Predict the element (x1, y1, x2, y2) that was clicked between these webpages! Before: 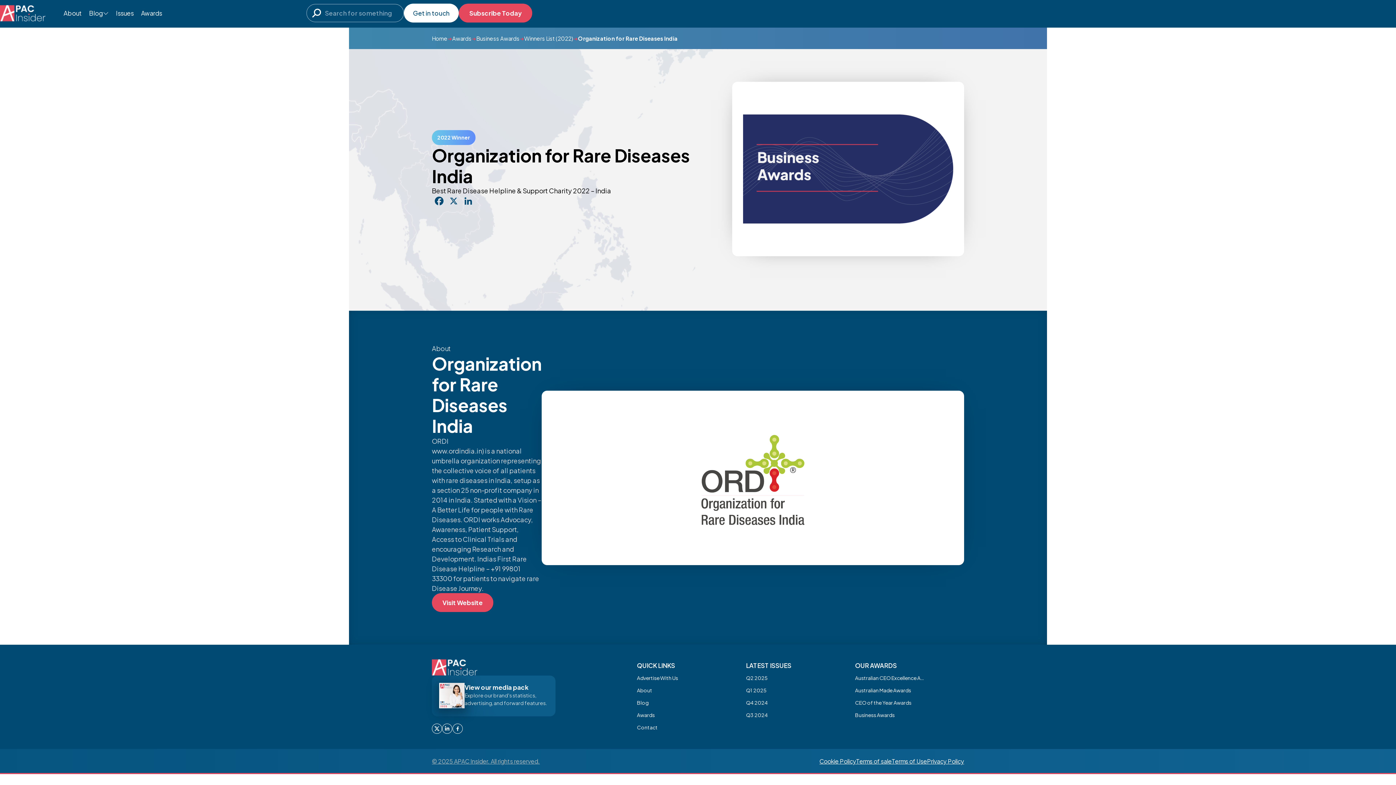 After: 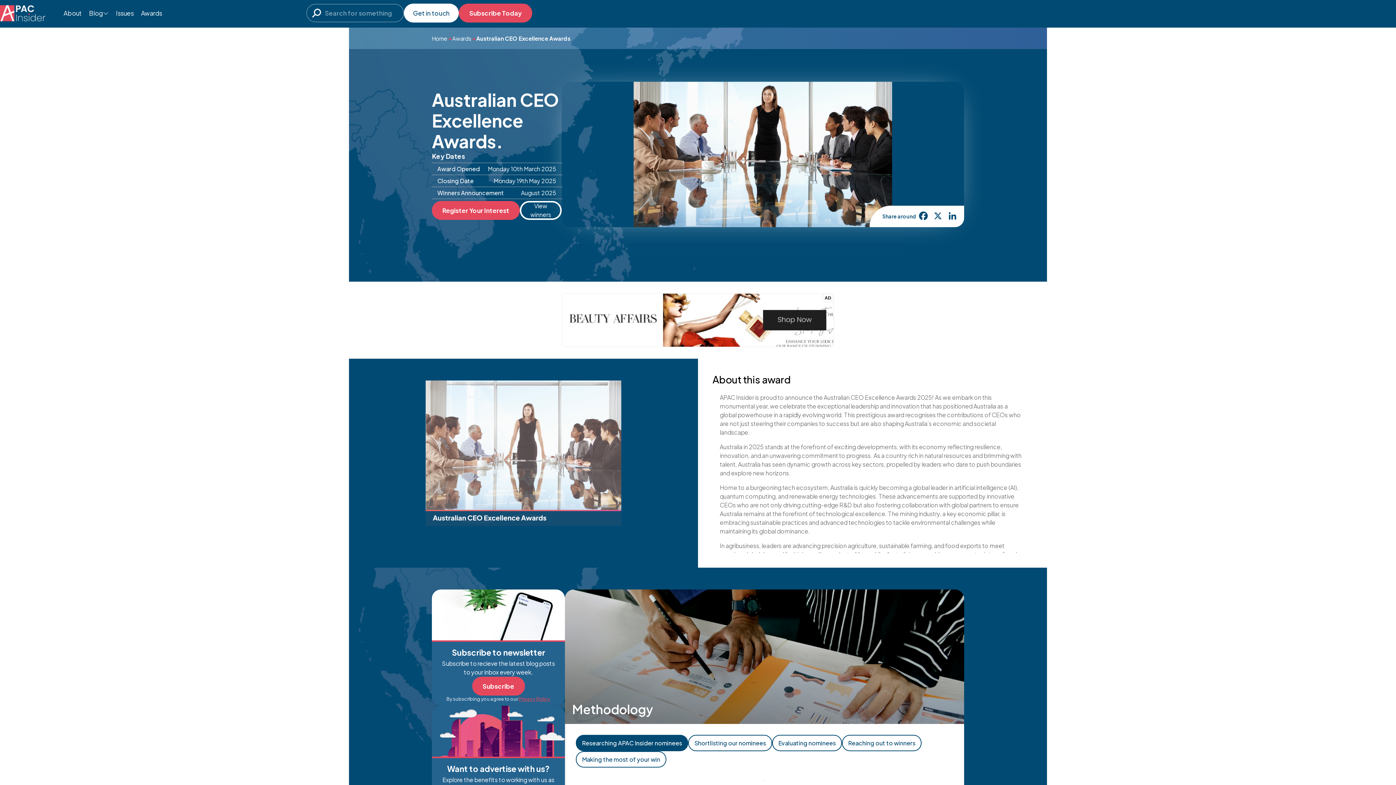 Action: bbox: (855, 672, 928, 684) label: Australian CEO Excellence Awards